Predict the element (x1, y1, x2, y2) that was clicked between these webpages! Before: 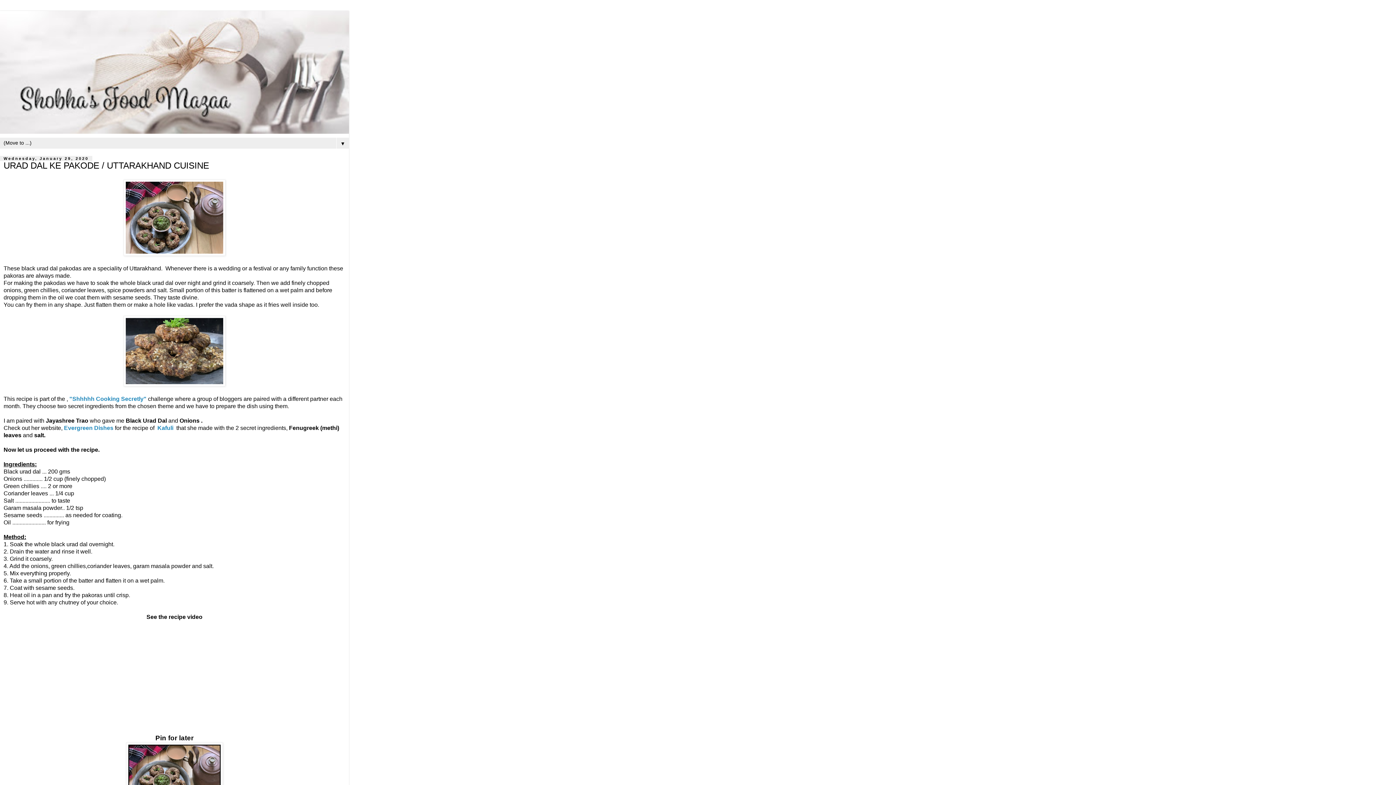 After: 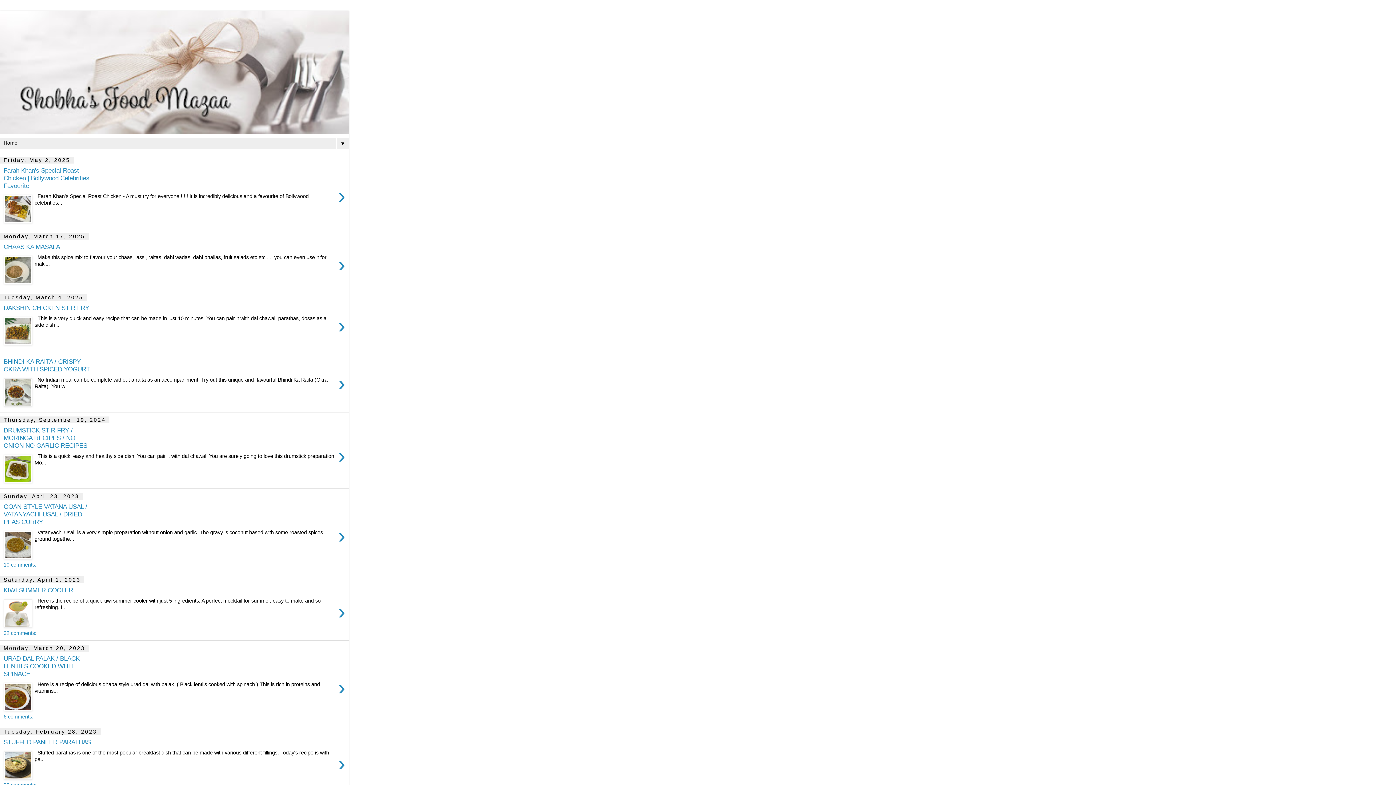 Action: bbox: (0, 10, 349, 133)